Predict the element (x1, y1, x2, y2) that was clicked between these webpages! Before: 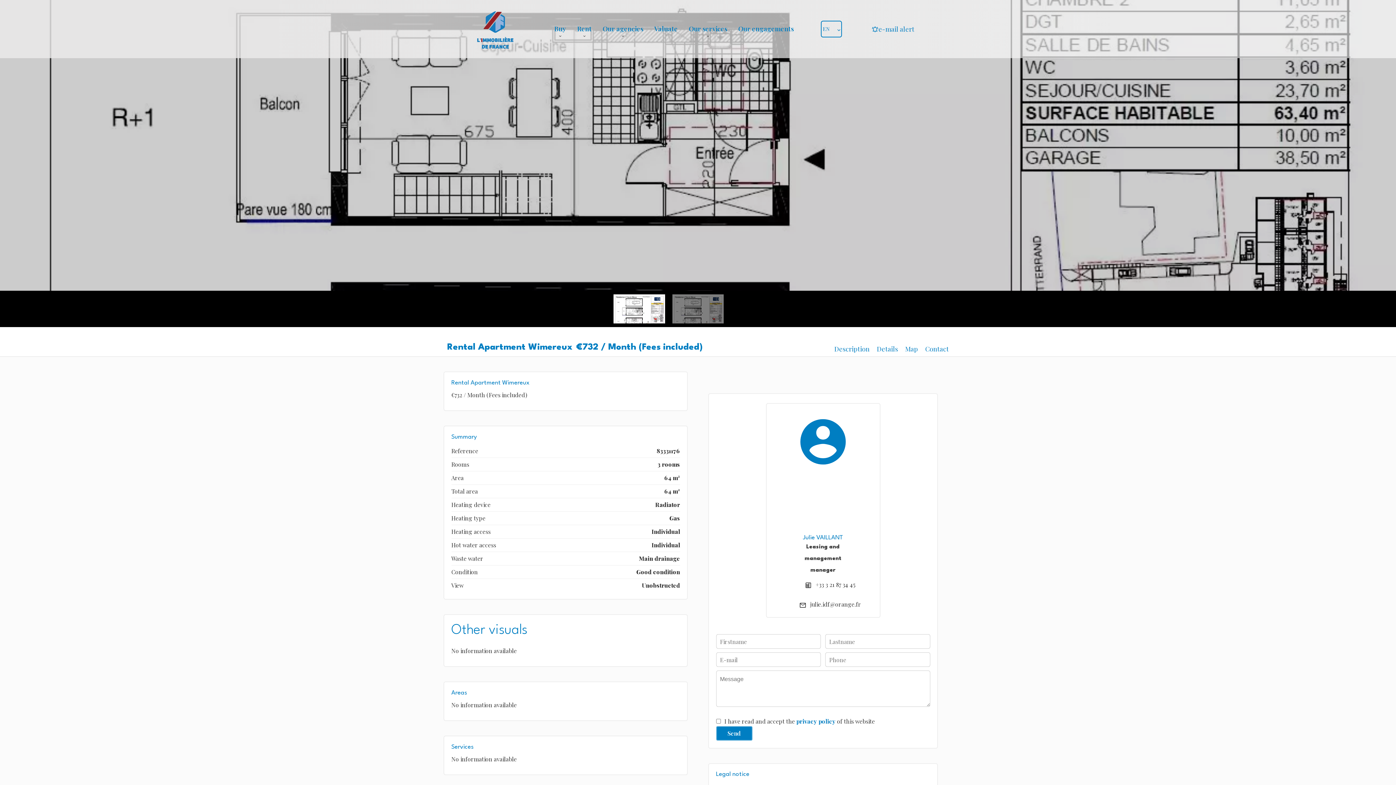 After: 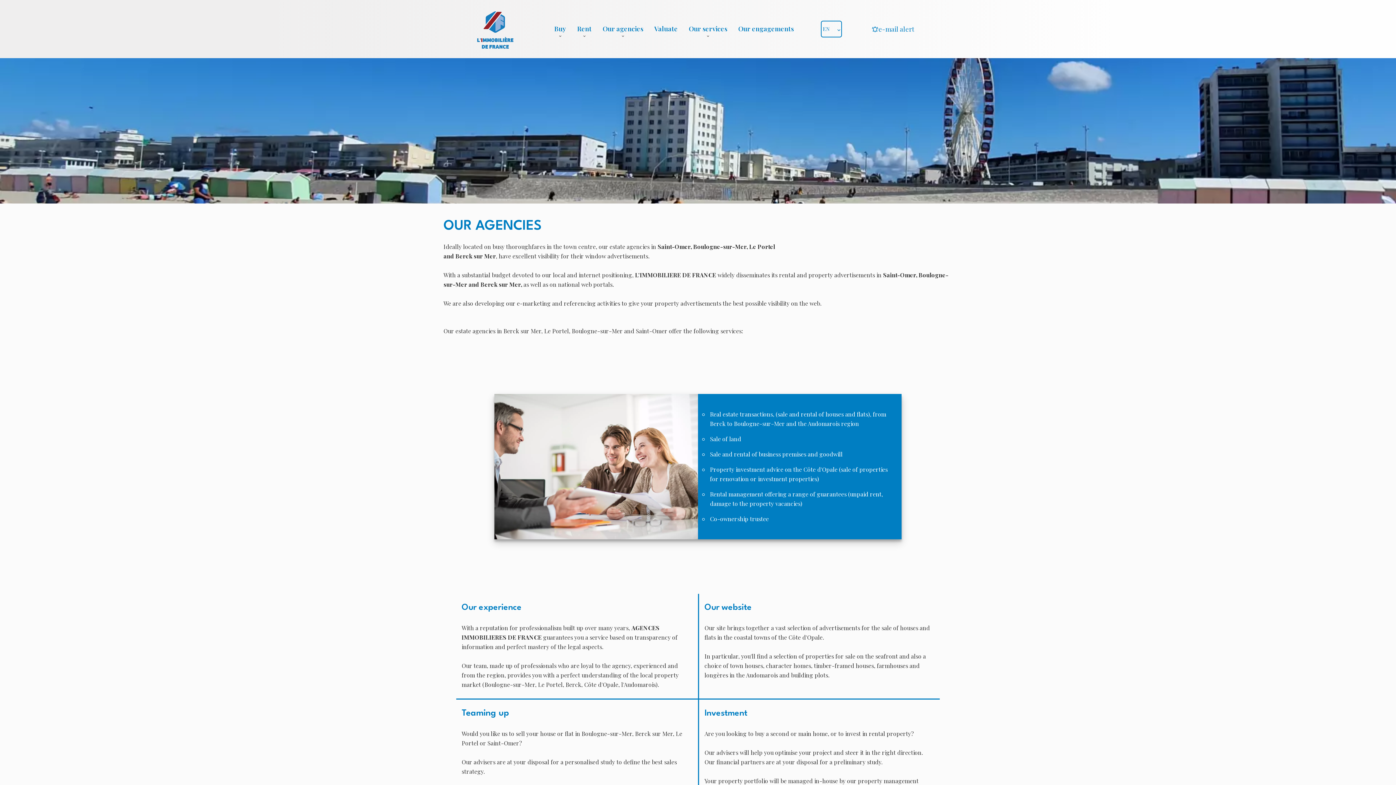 Action: bbox: (602, 24, 643, 34) label: Our agencies